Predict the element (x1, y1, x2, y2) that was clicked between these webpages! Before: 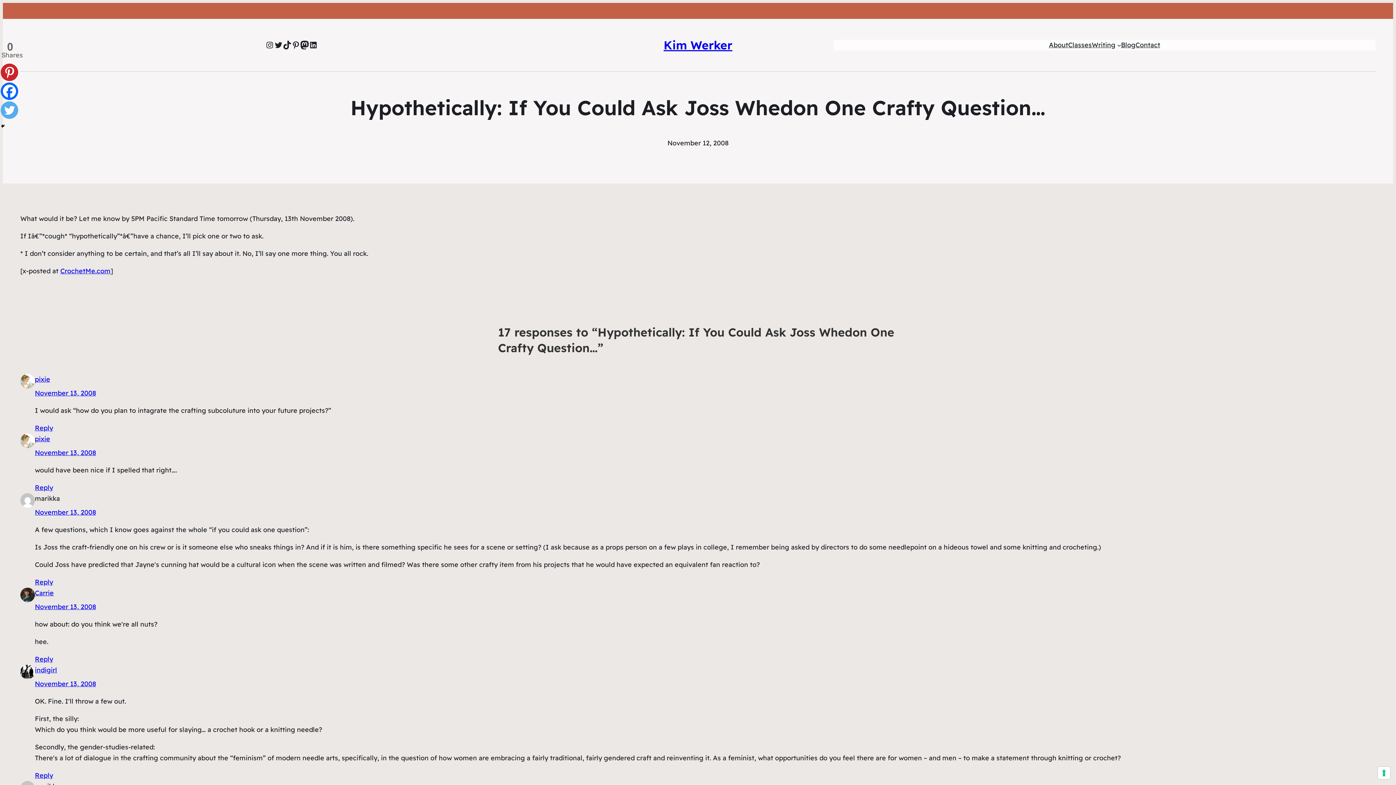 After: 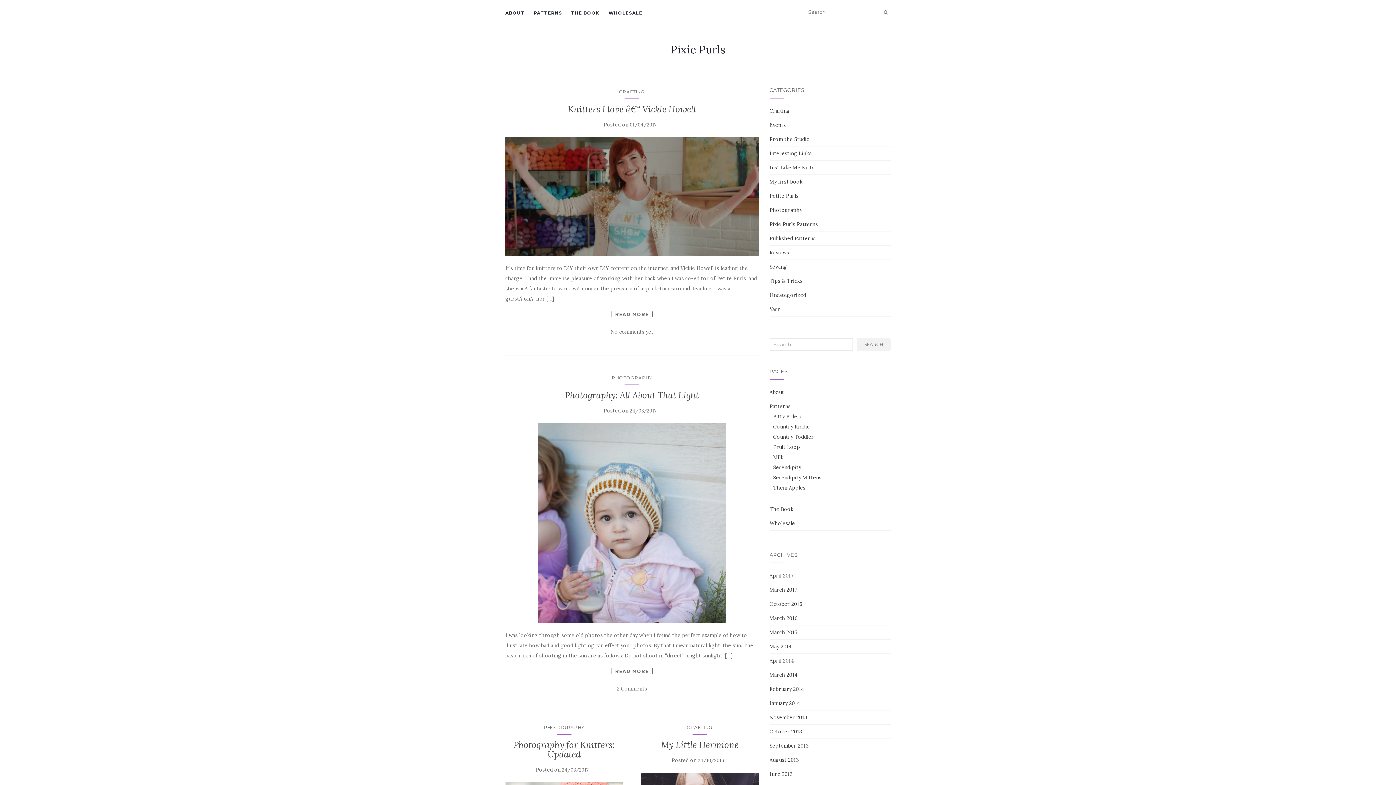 Action: bbox: (34, 375, 50, 383) label: pixie